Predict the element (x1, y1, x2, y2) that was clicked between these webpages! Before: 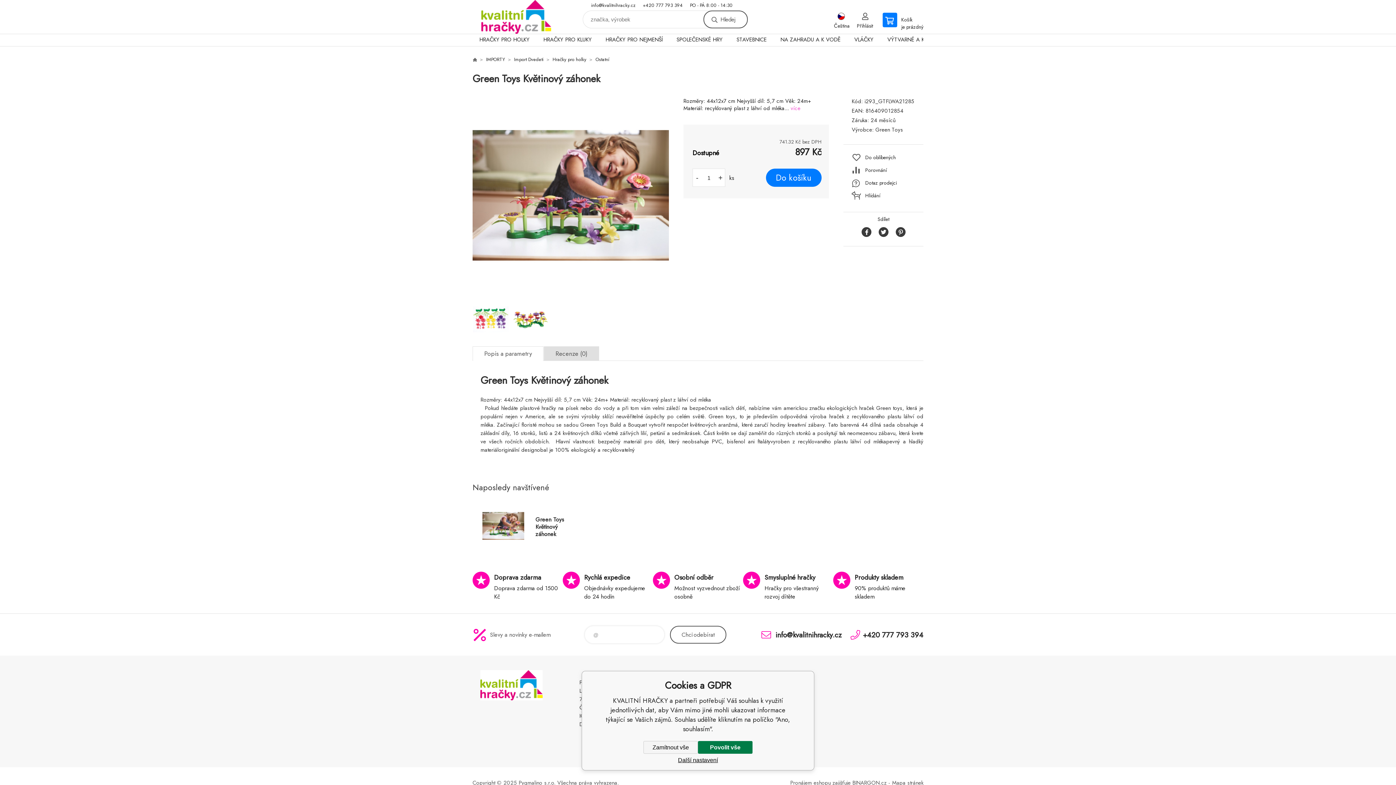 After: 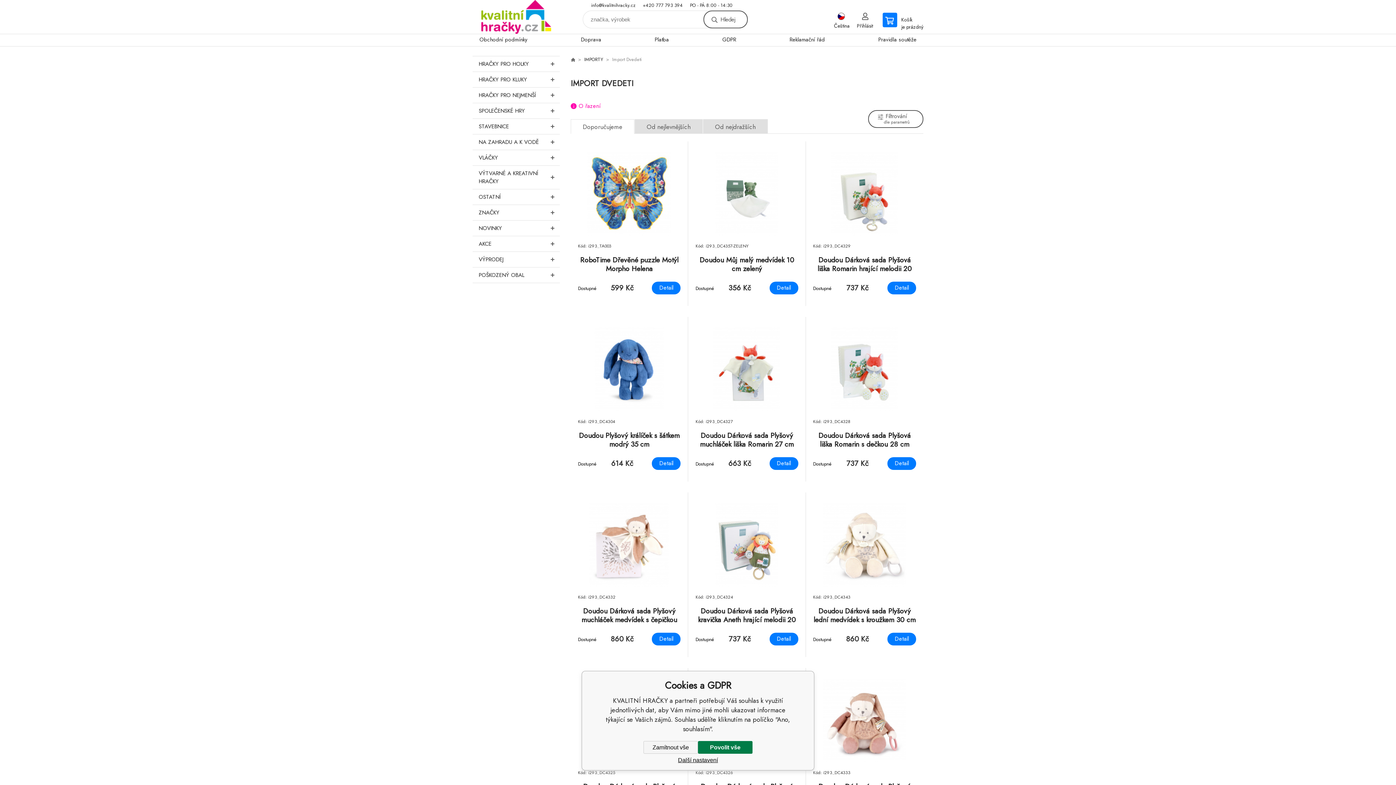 Action: label: Import Dvedeti bbox: (505, 56, 543, 62)